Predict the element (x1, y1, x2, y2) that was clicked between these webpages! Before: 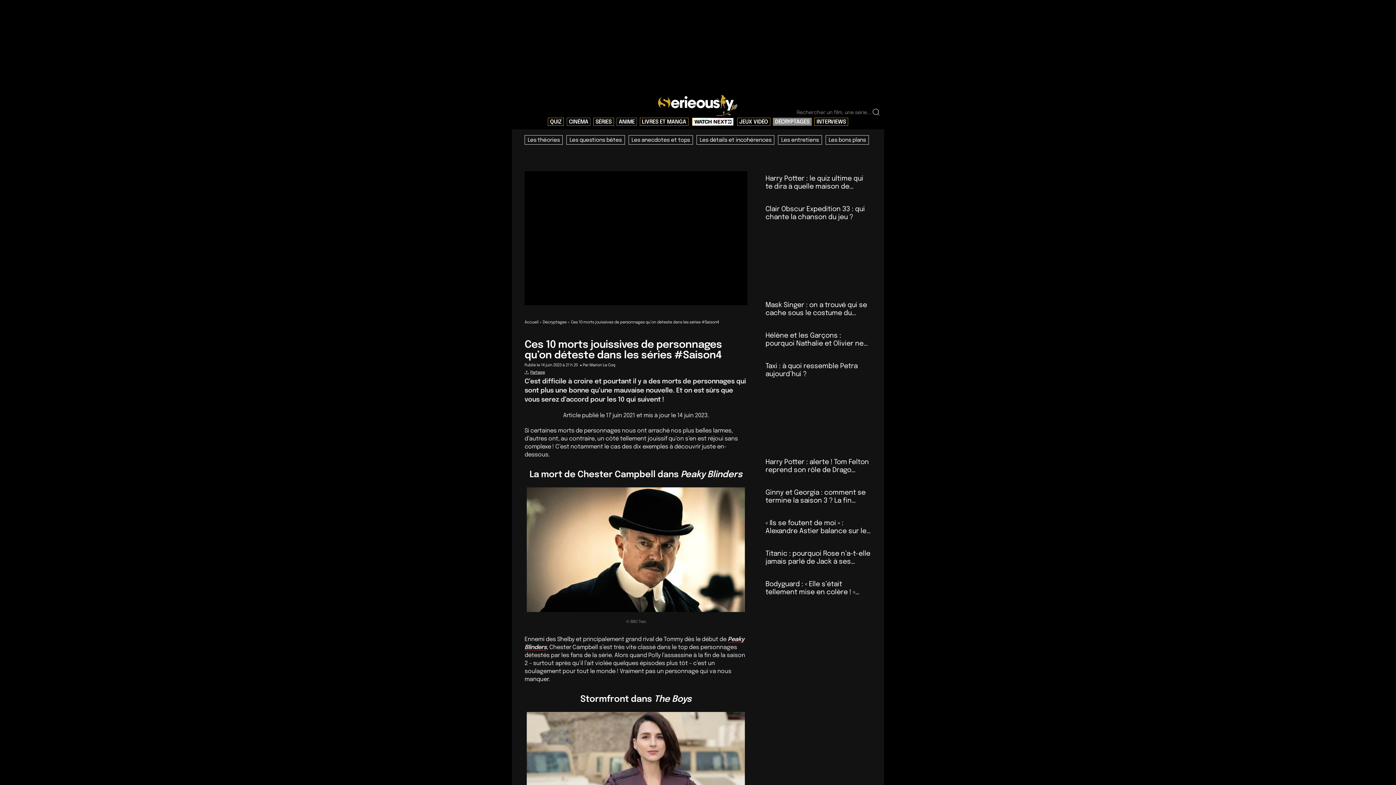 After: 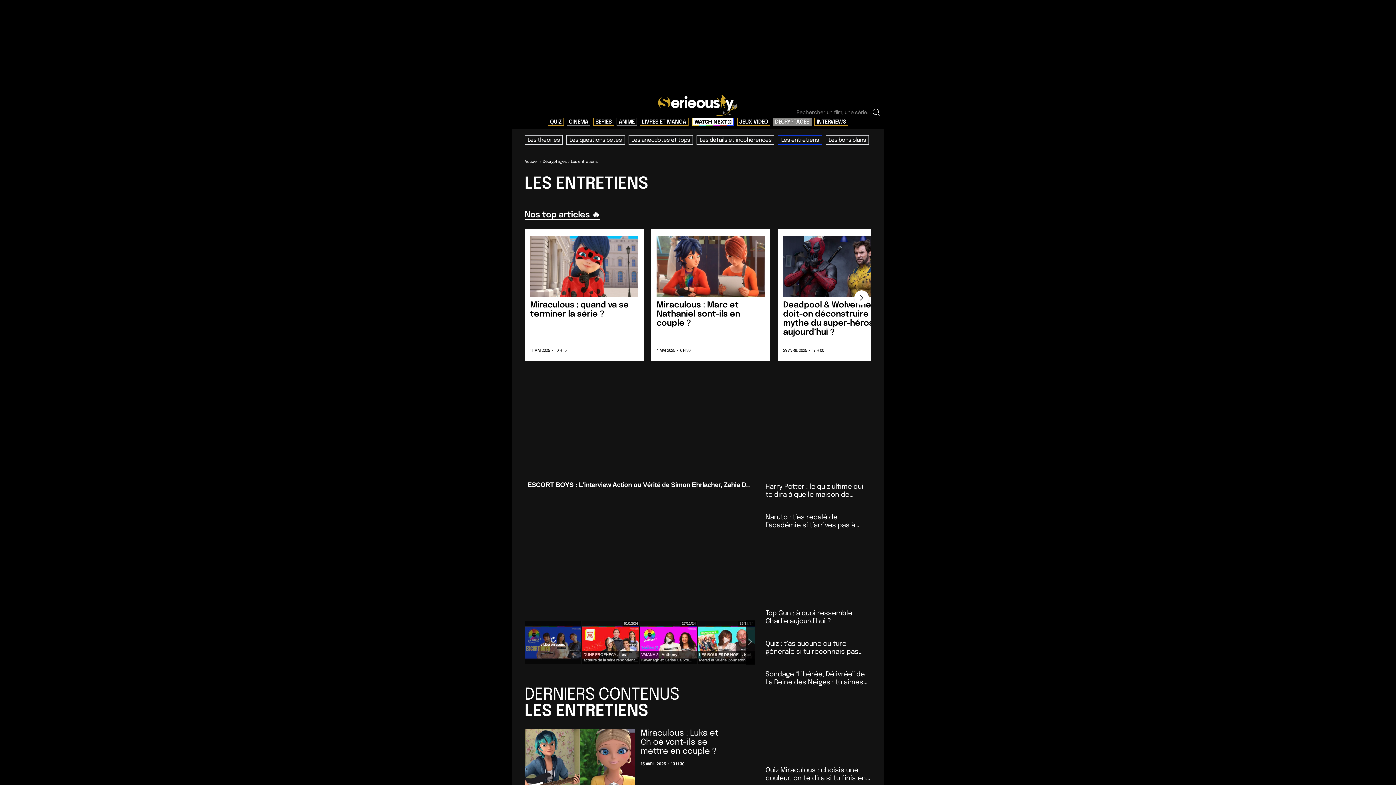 Action: label: Les entretiens bbox: (778, 135, 822, 144)